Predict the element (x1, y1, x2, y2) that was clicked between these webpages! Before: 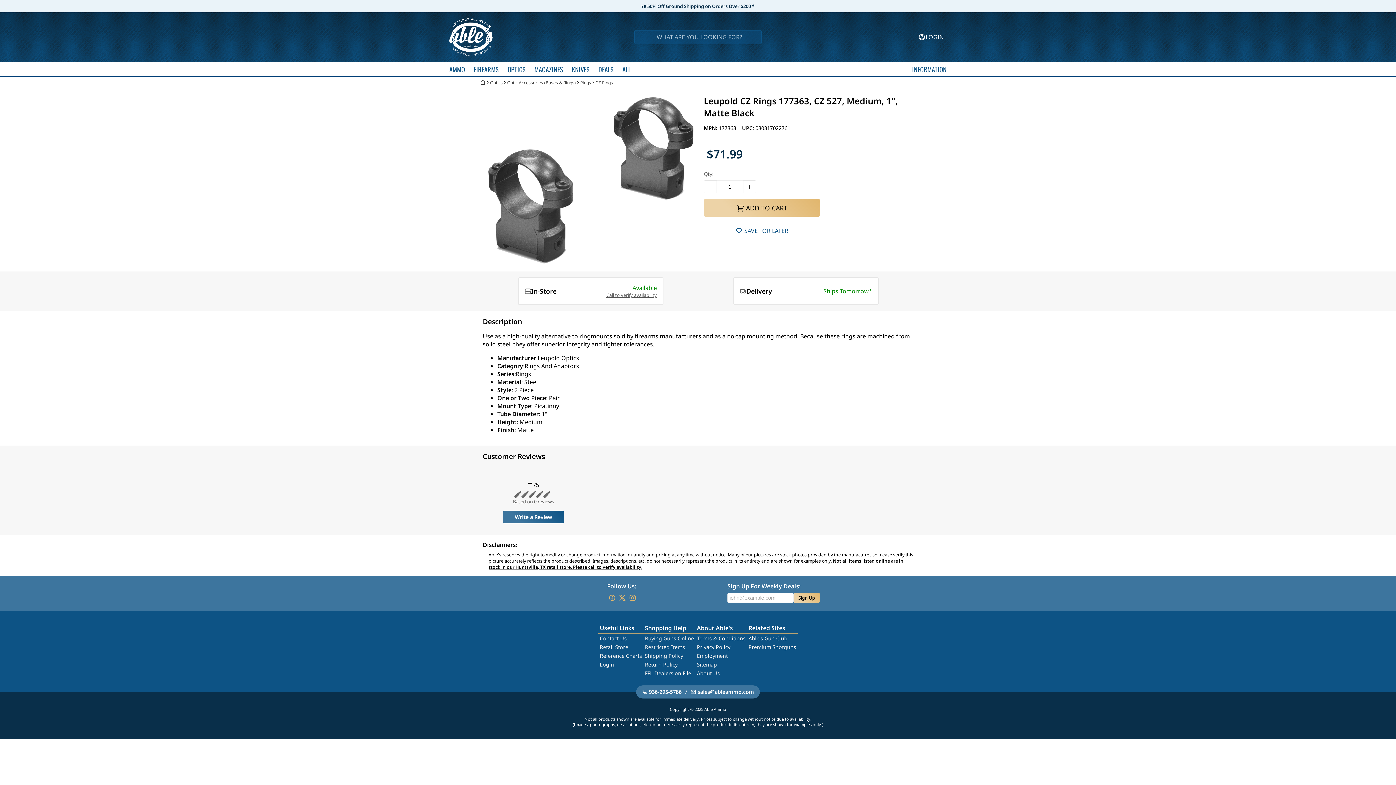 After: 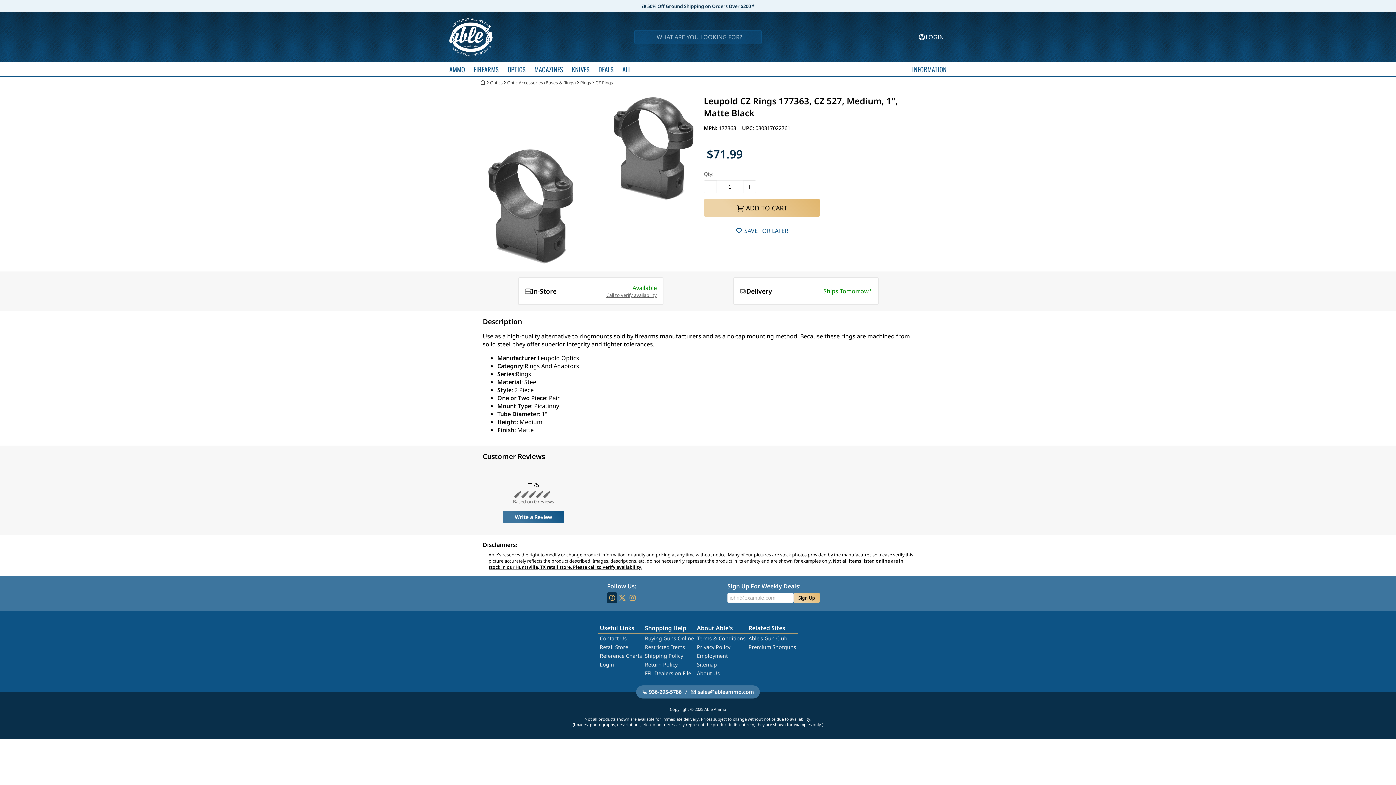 Action: label: Go to our Facebook bbox: (607, 592, 617, 603)